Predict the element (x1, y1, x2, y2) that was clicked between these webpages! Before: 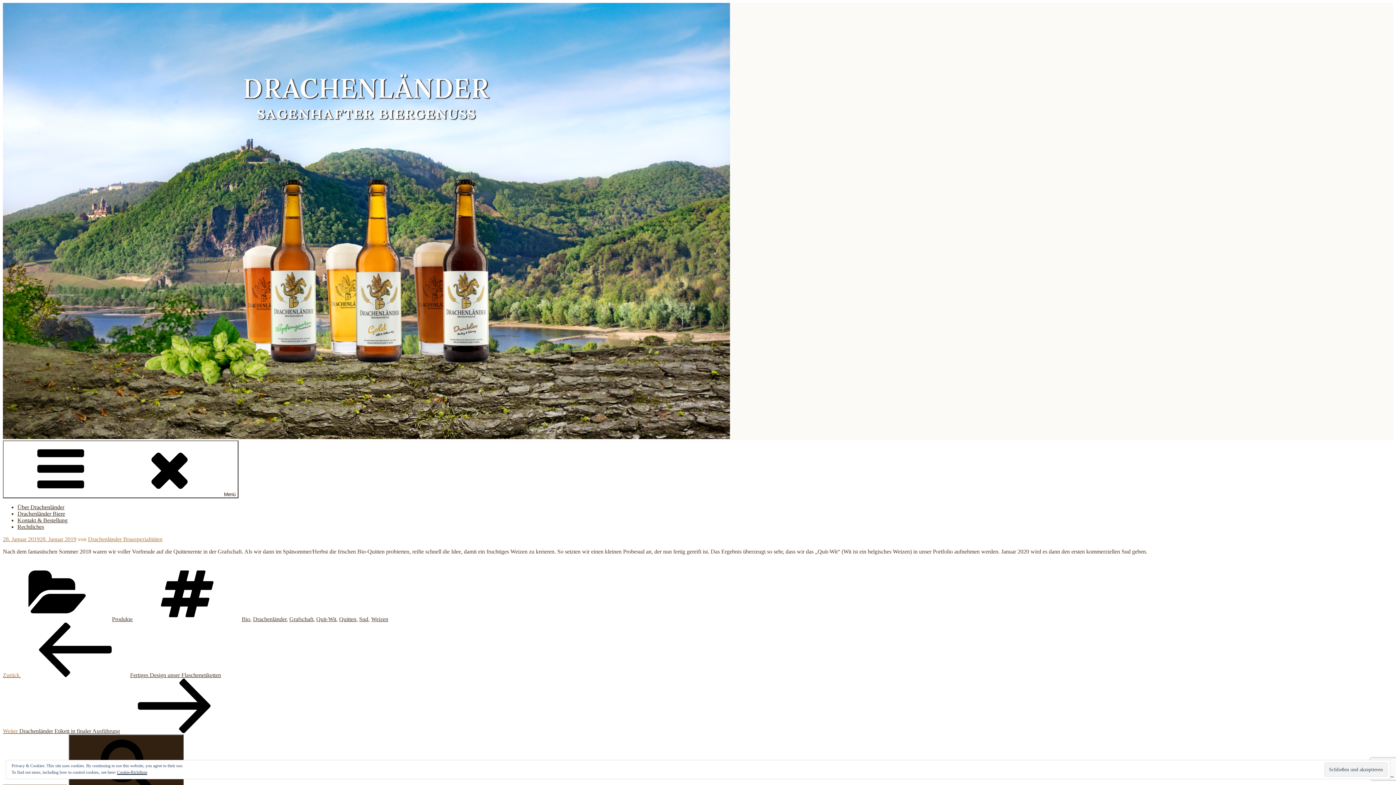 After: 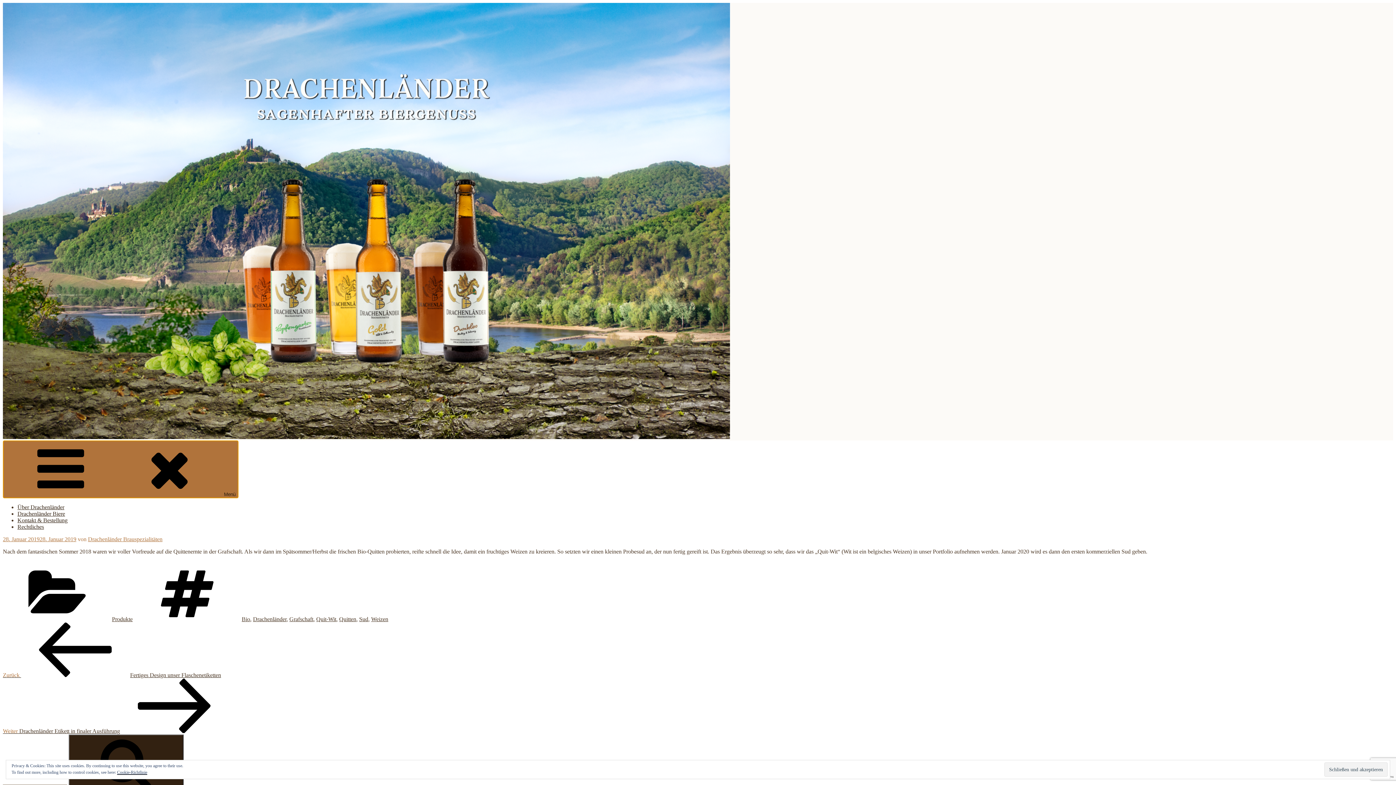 Action: label: Menü bbox: (2, 440, 238, 498)